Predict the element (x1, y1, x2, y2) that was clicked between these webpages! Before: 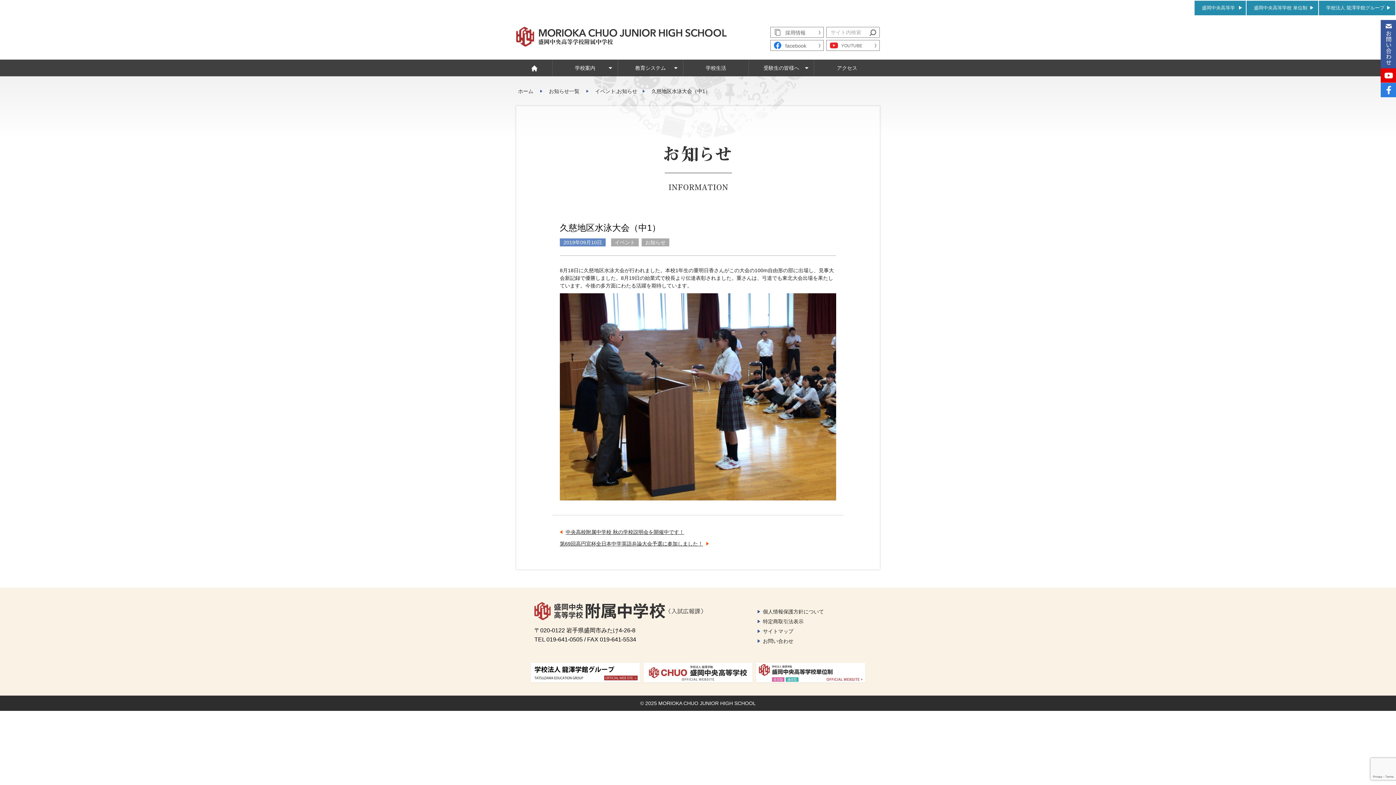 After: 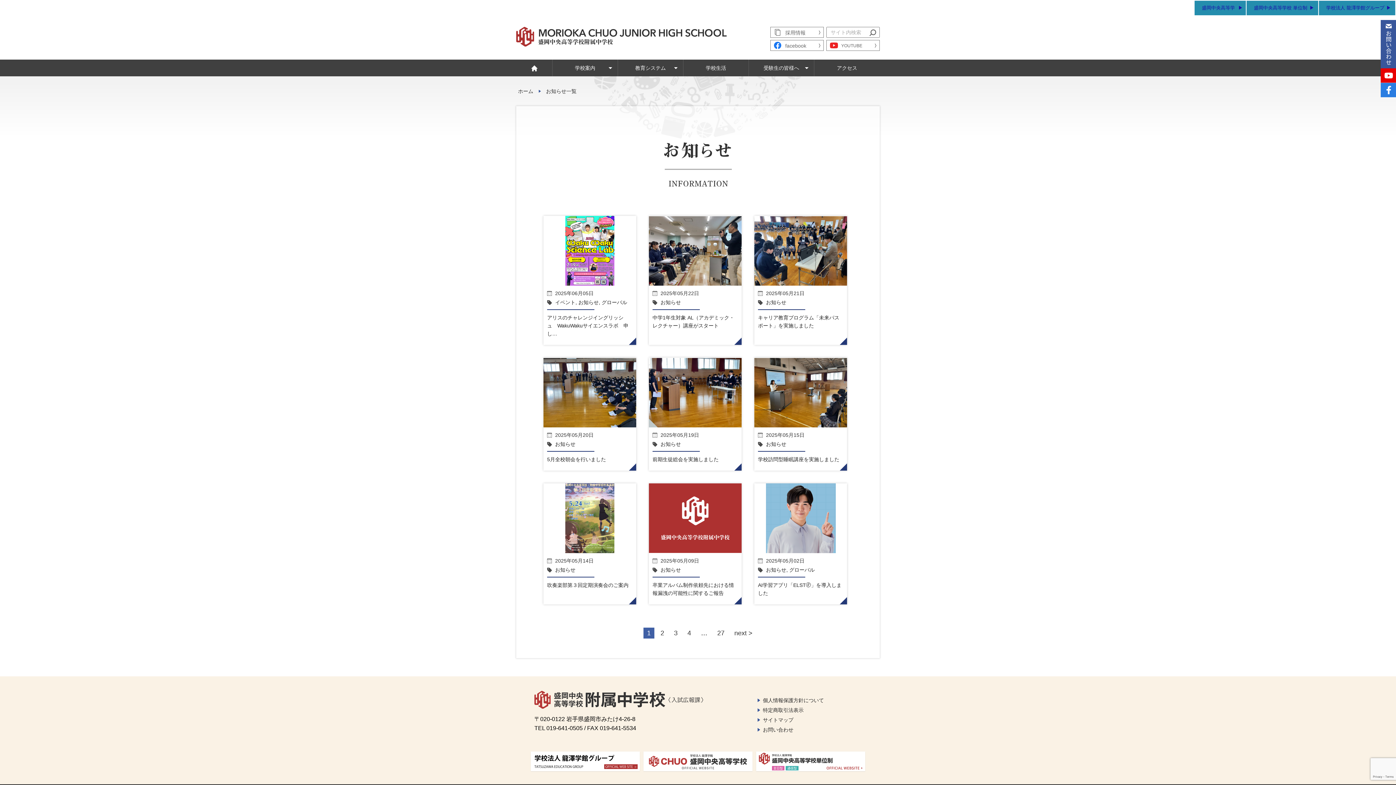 Action: label: お知らせ一覧 bbox: (549, 88, 579, 94)